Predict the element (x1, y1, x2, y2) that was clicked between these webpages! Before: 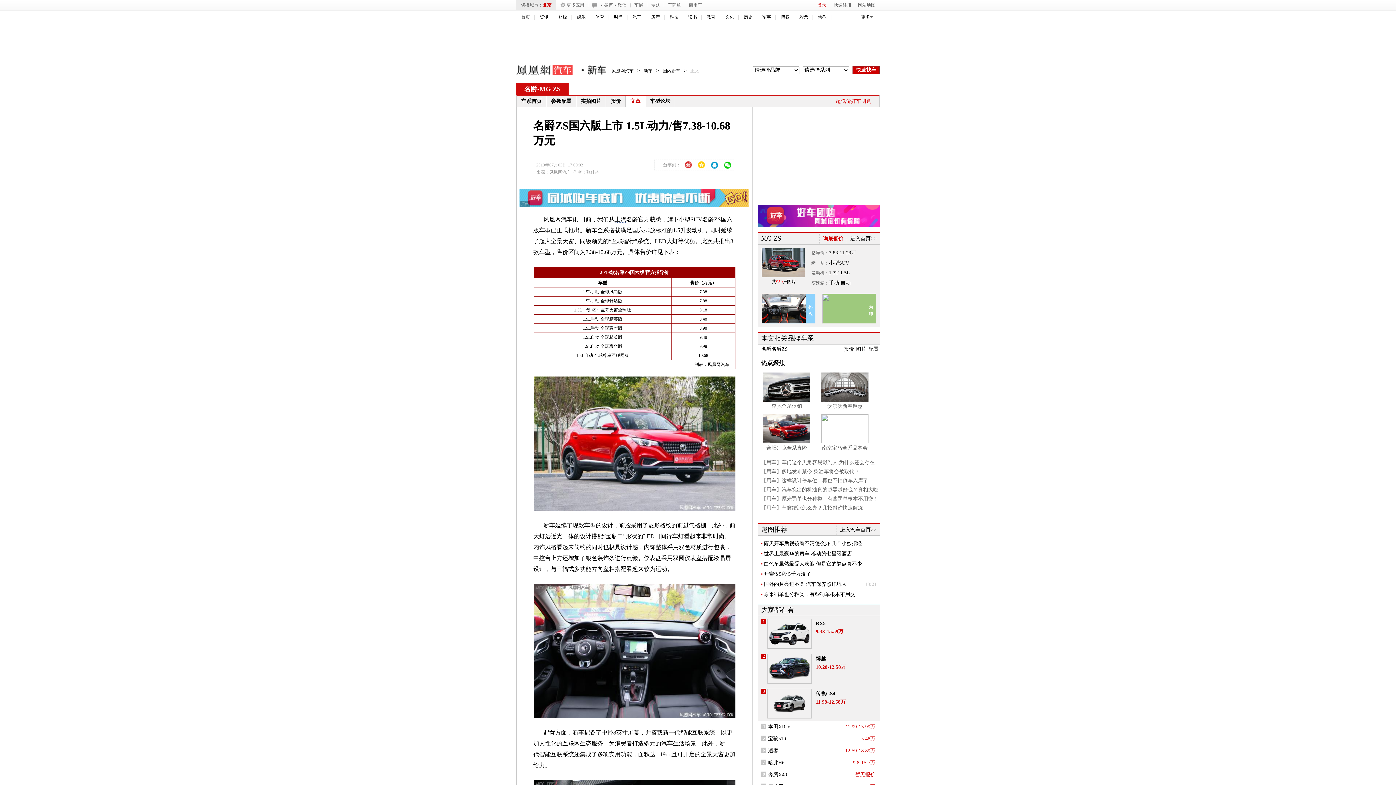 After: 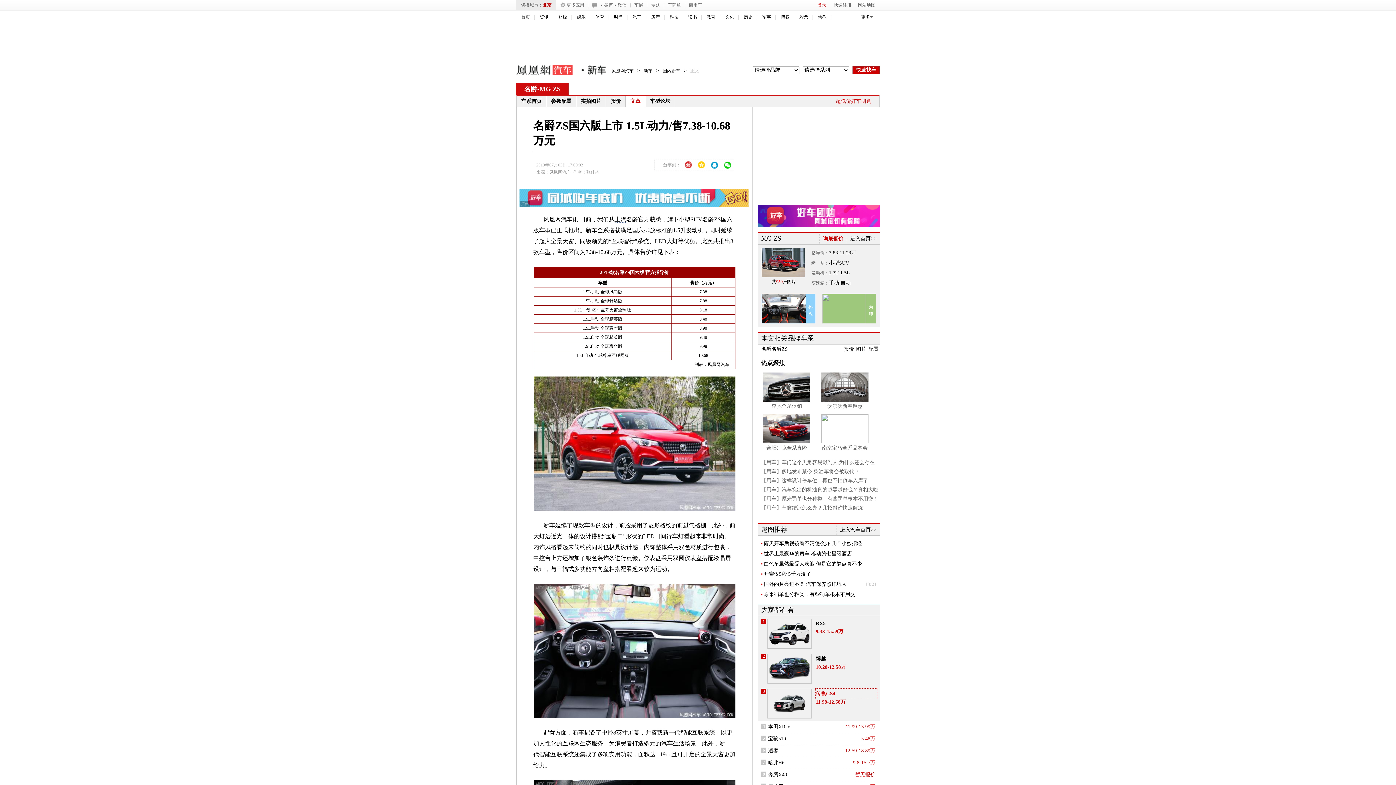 Action: label: 传祺GS4 bbox: (816, 689, 877, 699)